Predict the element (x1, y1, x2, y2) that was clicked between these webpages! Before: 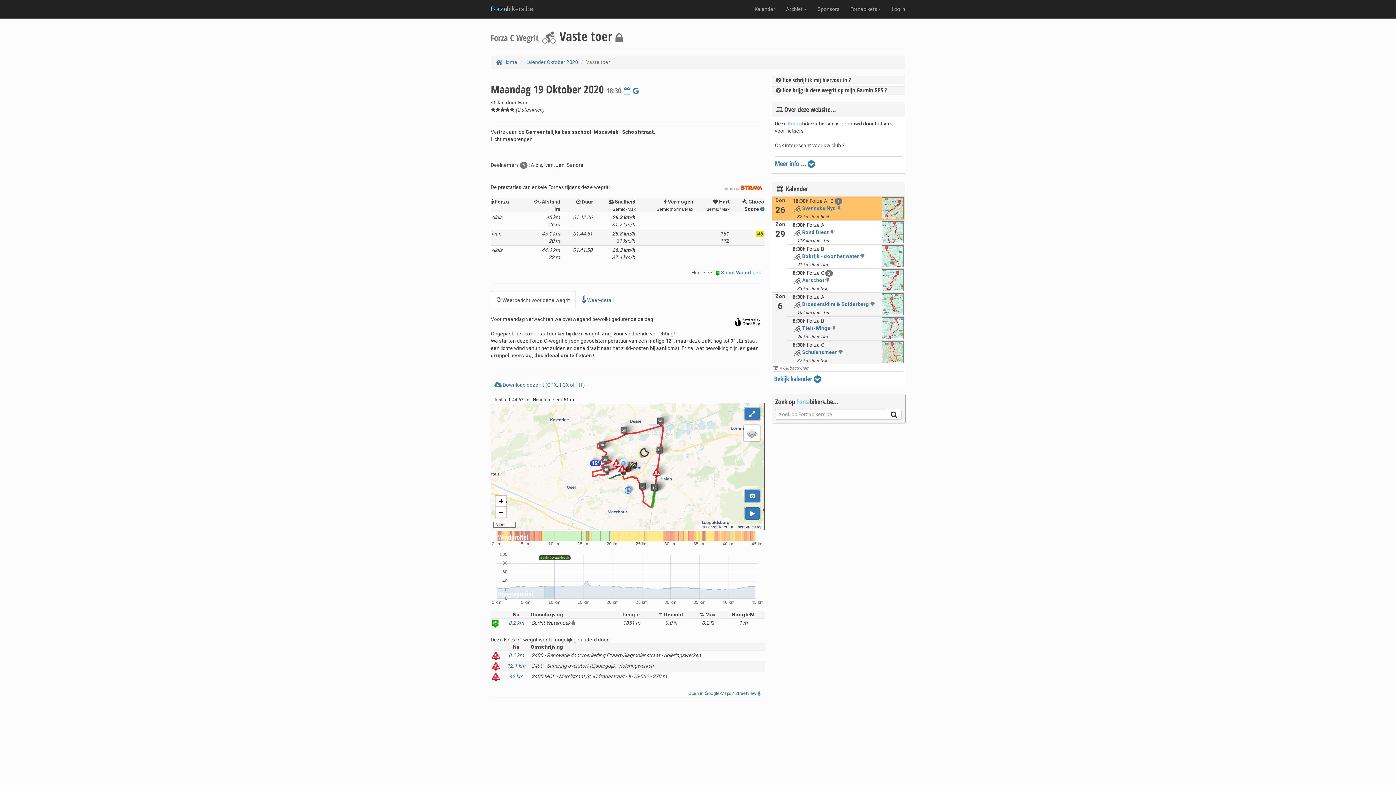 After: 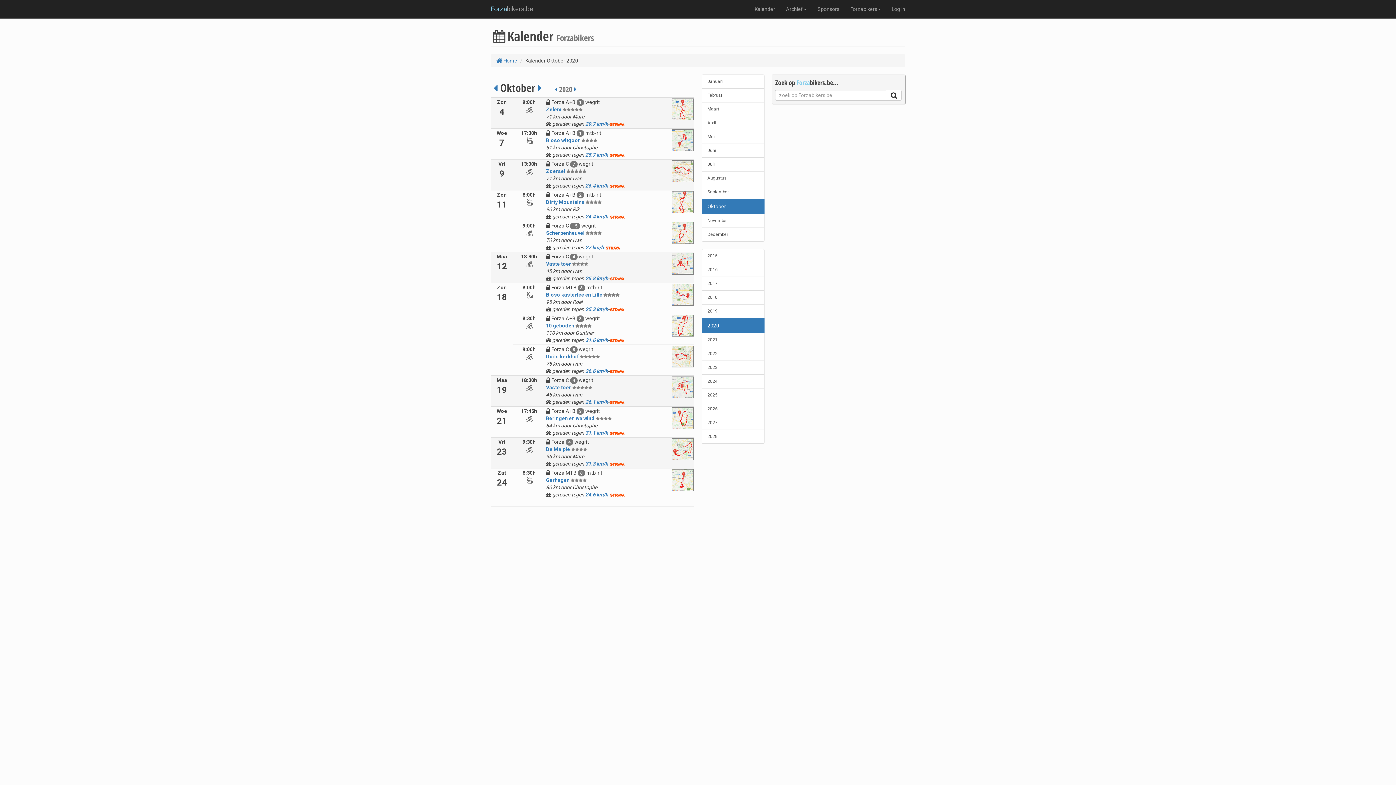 Action: bbox: (525, 59, 578, 65) label: Kalender Oktober 2020